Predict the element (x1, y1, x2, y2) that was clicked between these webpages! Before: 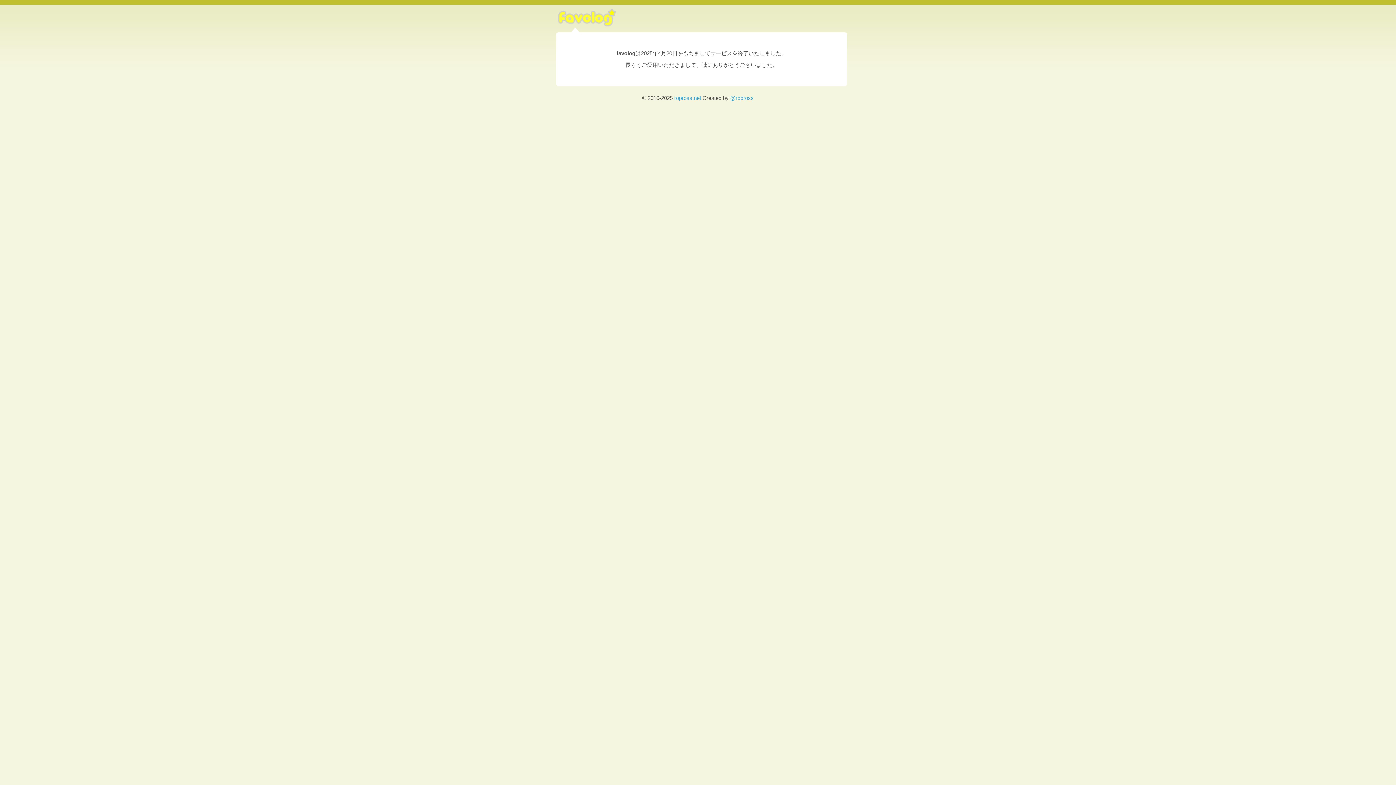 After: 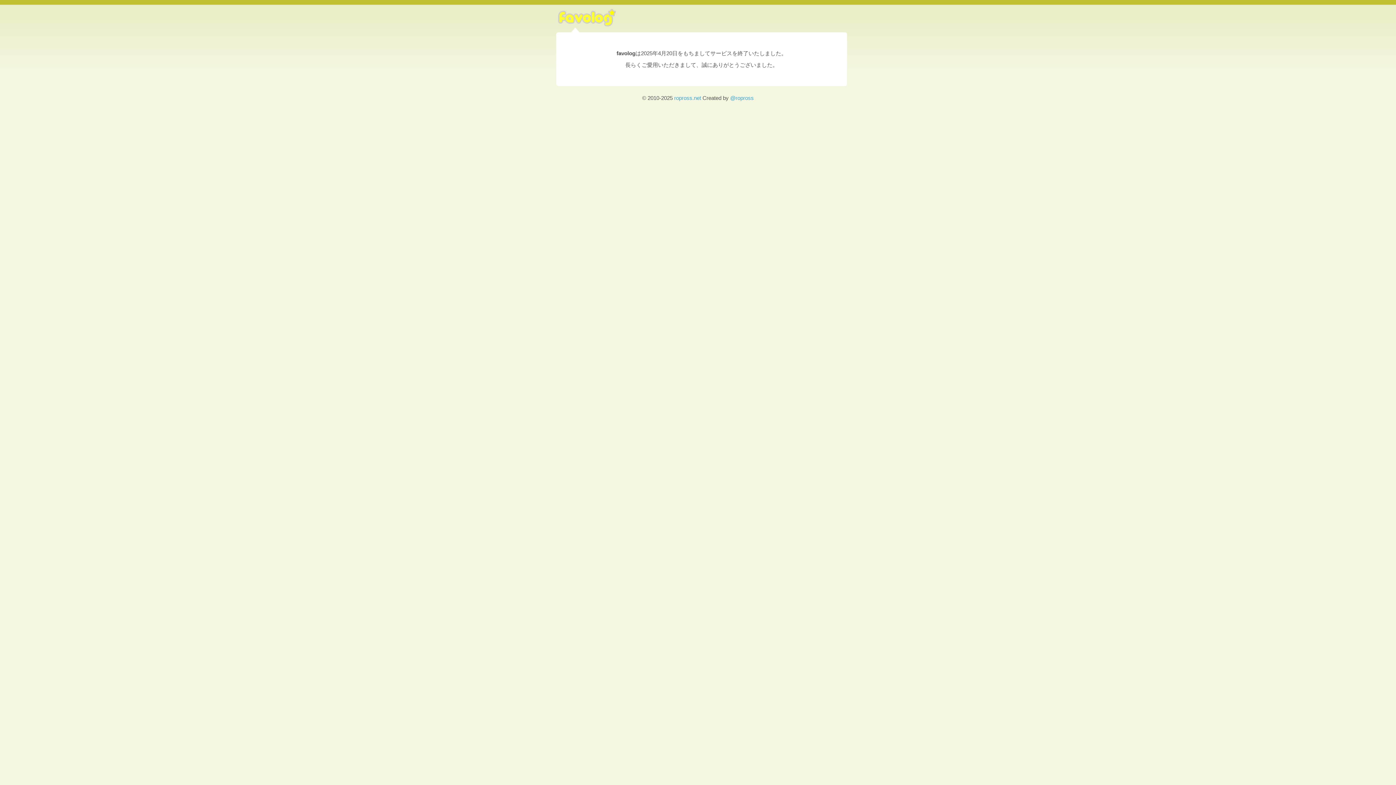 Action: bbox: (556, 22, 618, 34)